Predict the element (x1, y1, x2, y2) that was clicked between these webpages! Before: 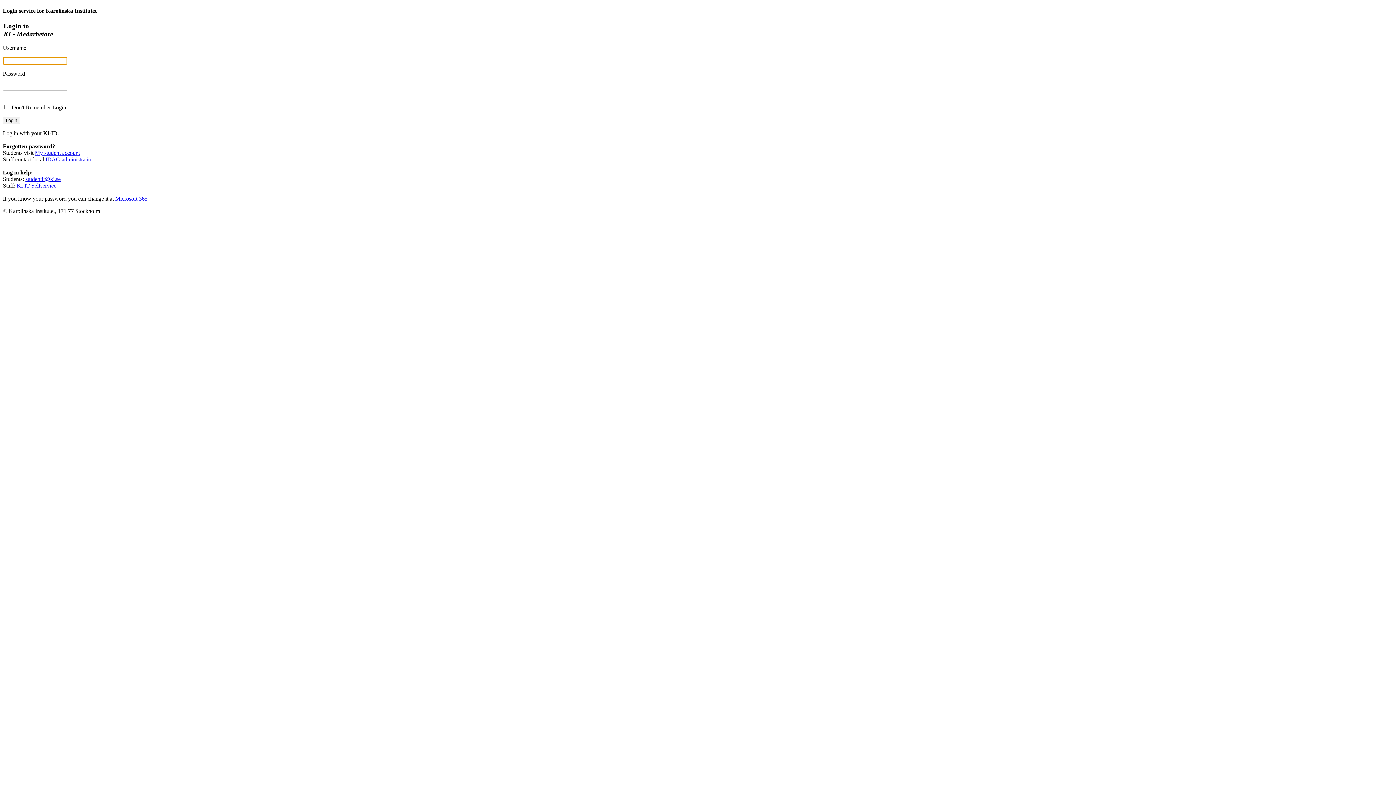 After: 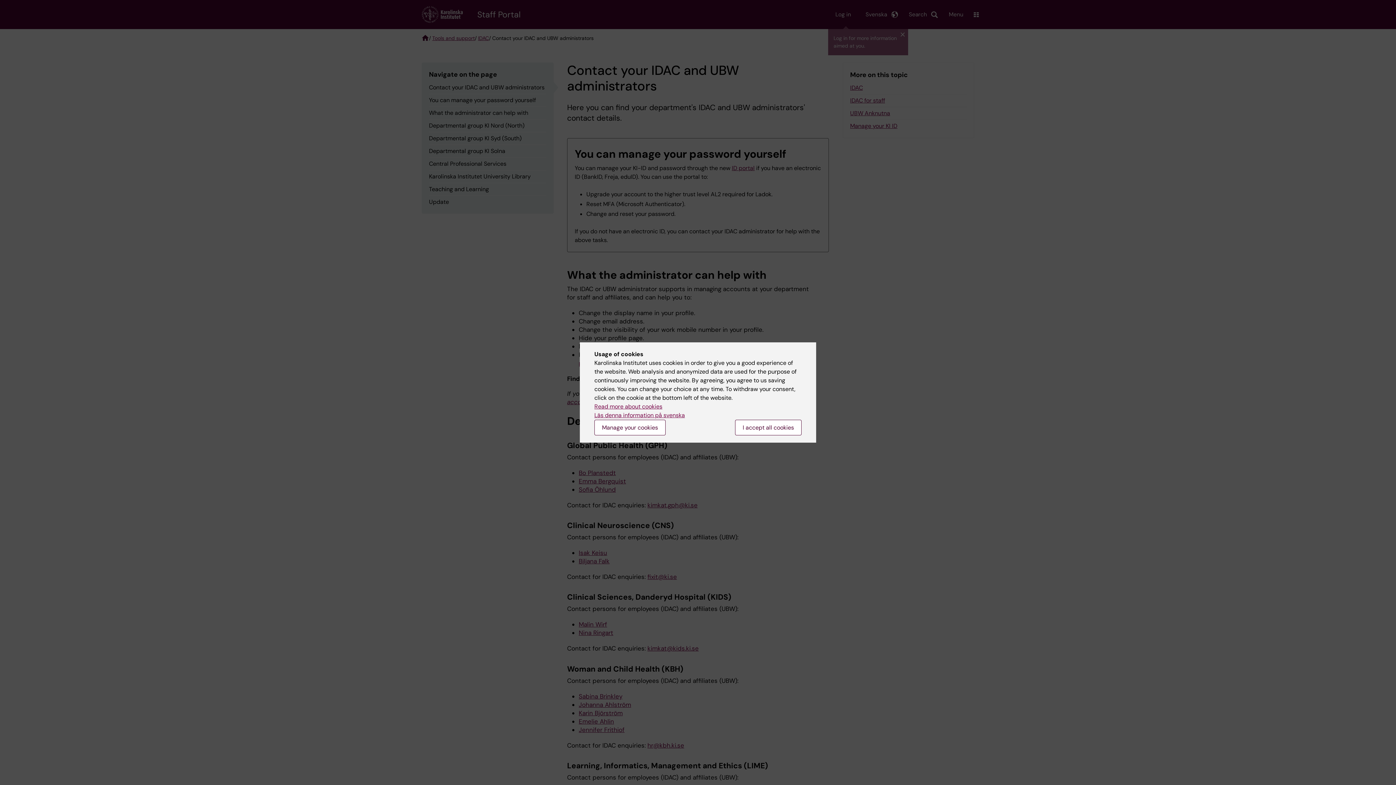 Action: label: IDAC-administratior bbox: (45, 156, 93, 162)